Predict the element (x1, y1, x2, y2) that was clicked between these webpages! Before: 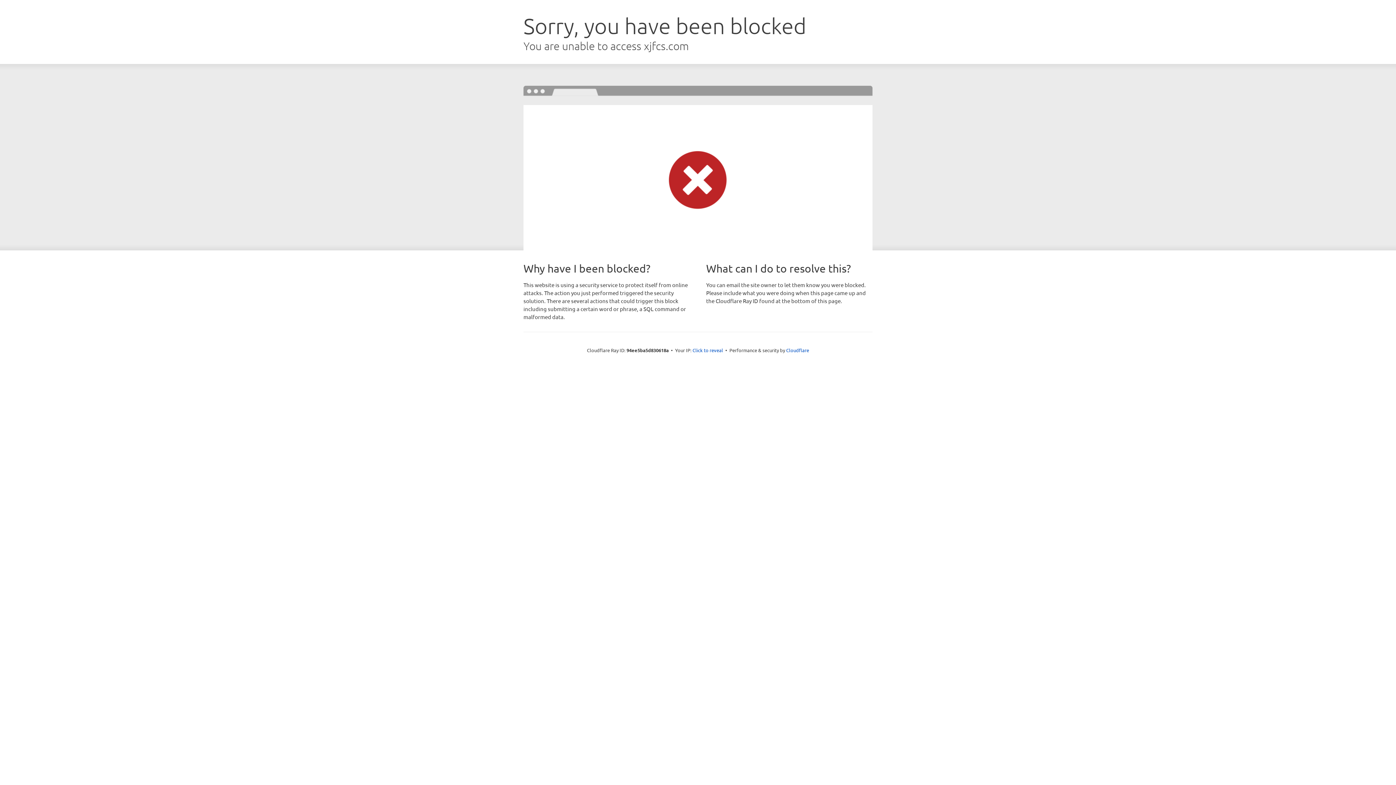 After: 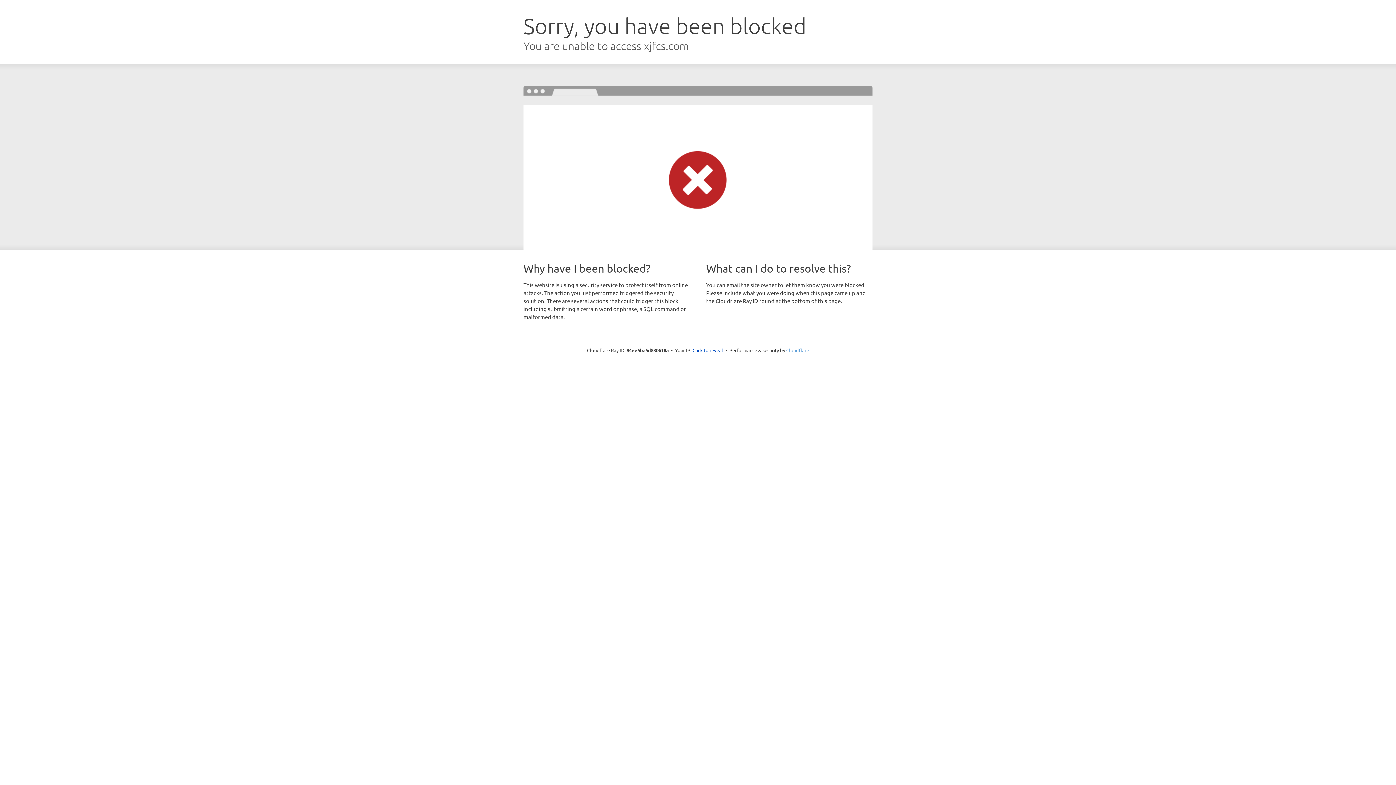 Action: bbox: (786, 347, 809, 353) label: Cloudflare